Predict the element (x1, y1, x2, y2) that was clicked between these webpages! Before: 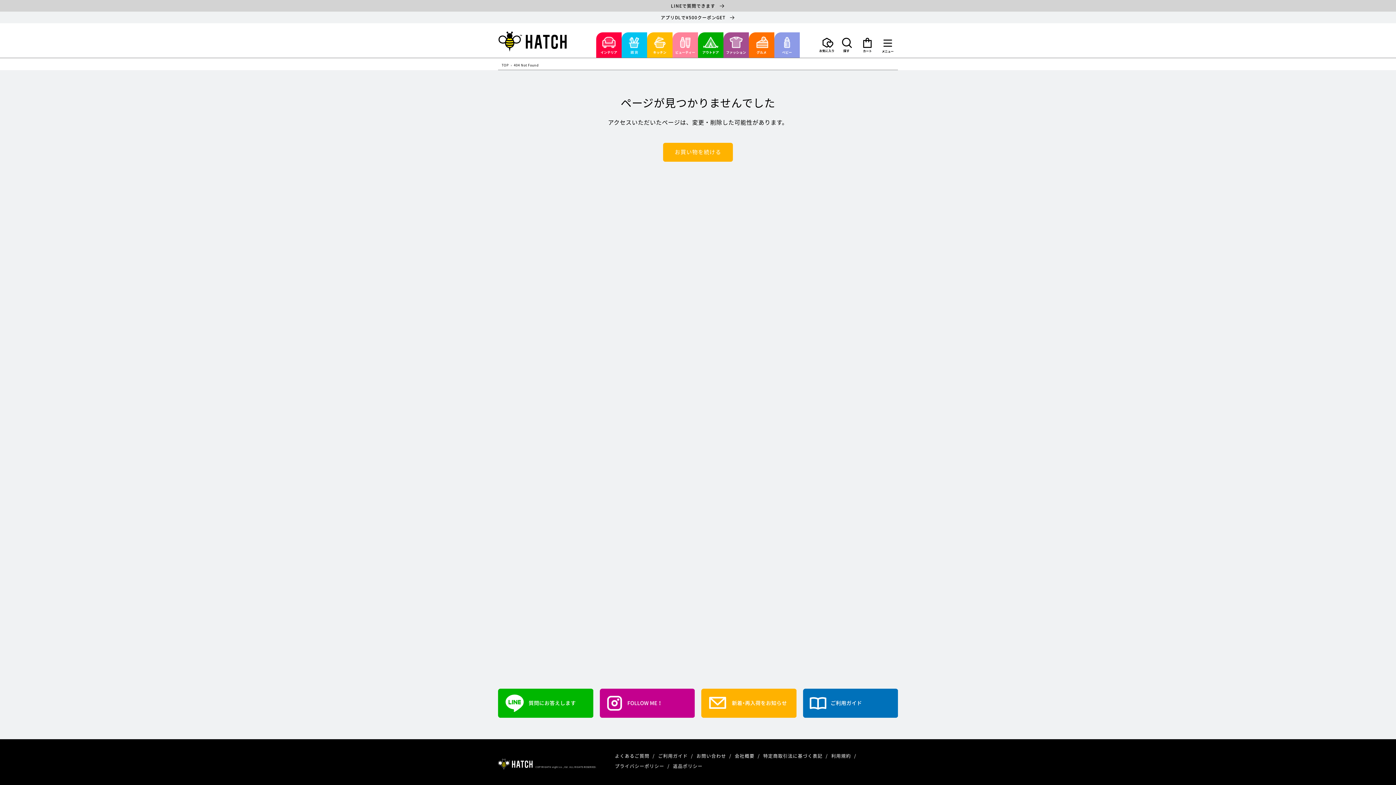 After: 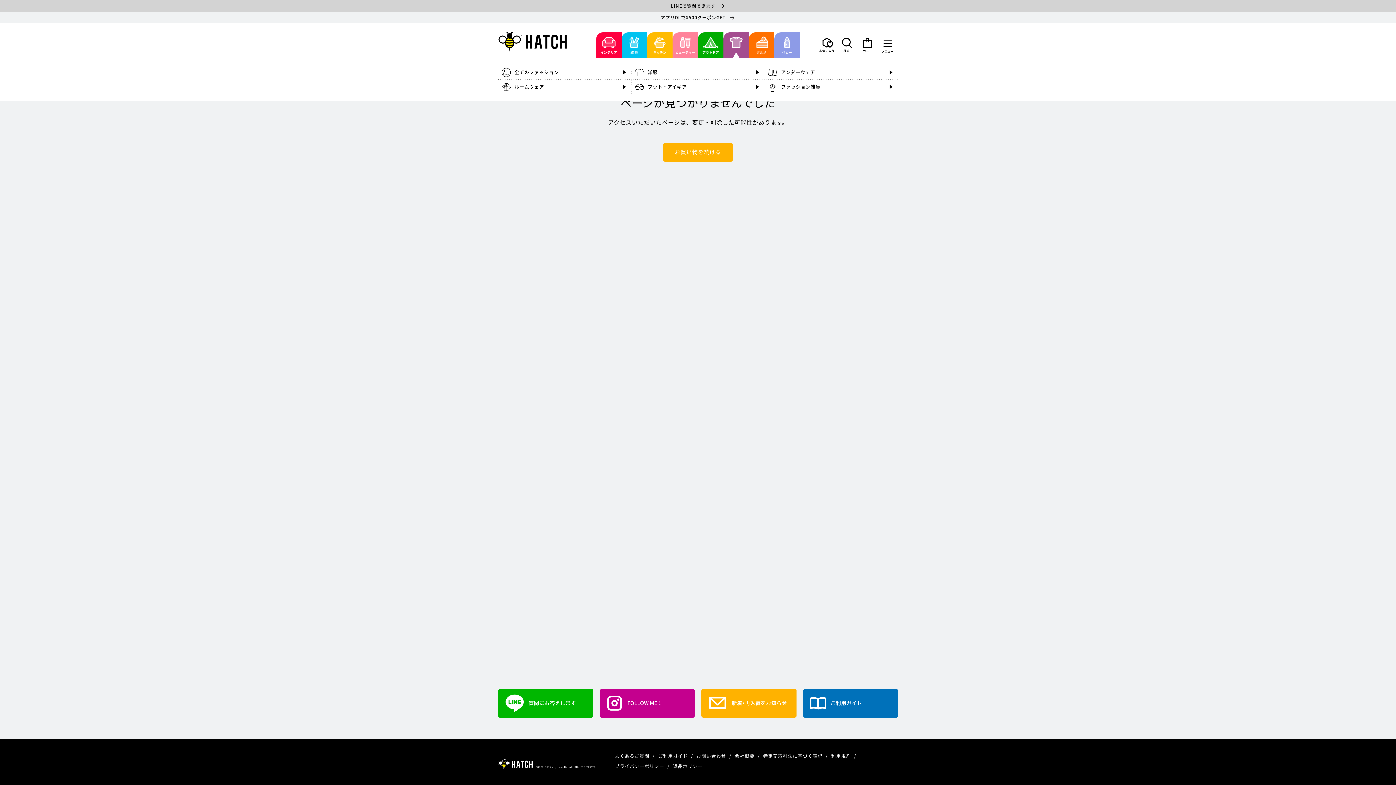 Action: bbox: (723, 32, 749, 57)